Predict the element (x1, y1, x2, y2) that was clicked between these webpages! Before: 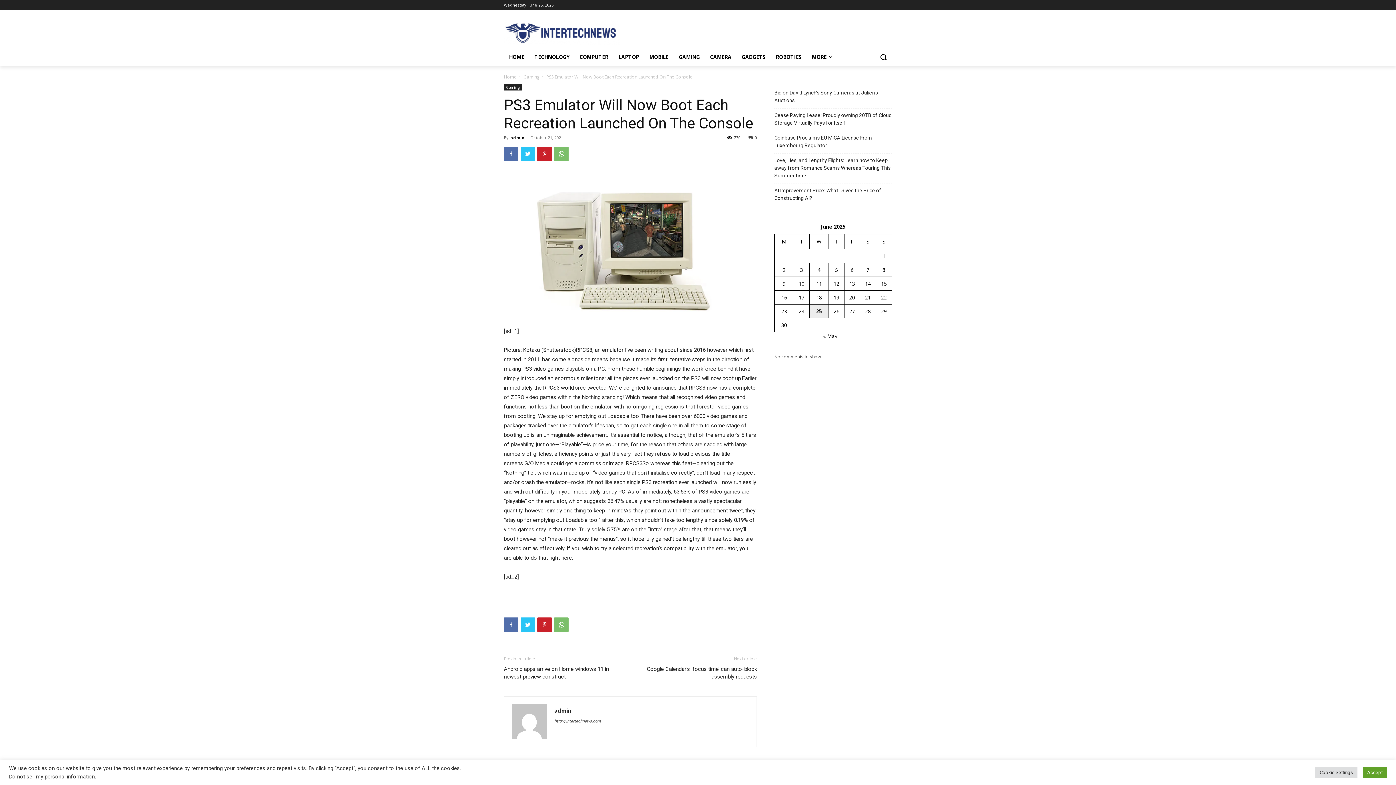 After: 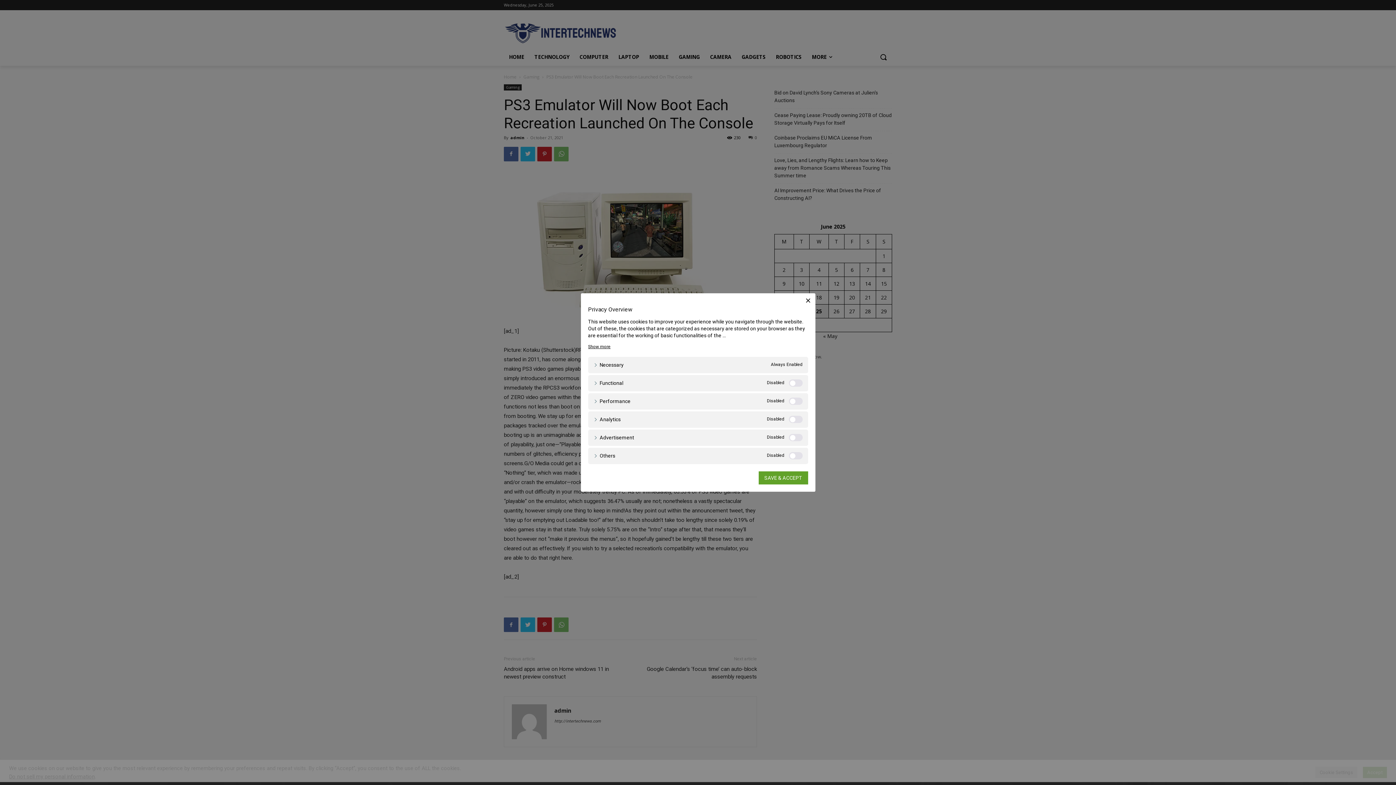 Action: bbox: (1315, 767, 1357, 778) label: Cookie Settings